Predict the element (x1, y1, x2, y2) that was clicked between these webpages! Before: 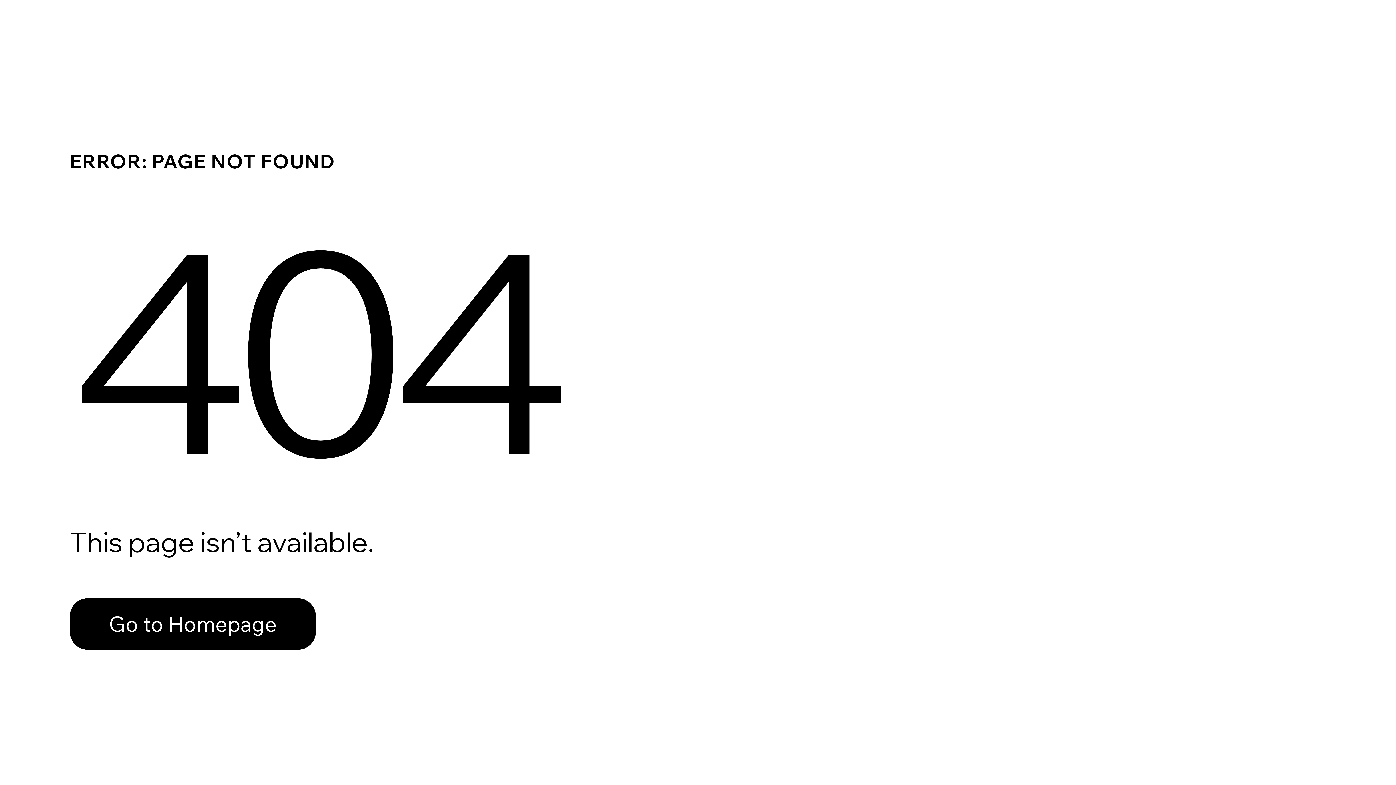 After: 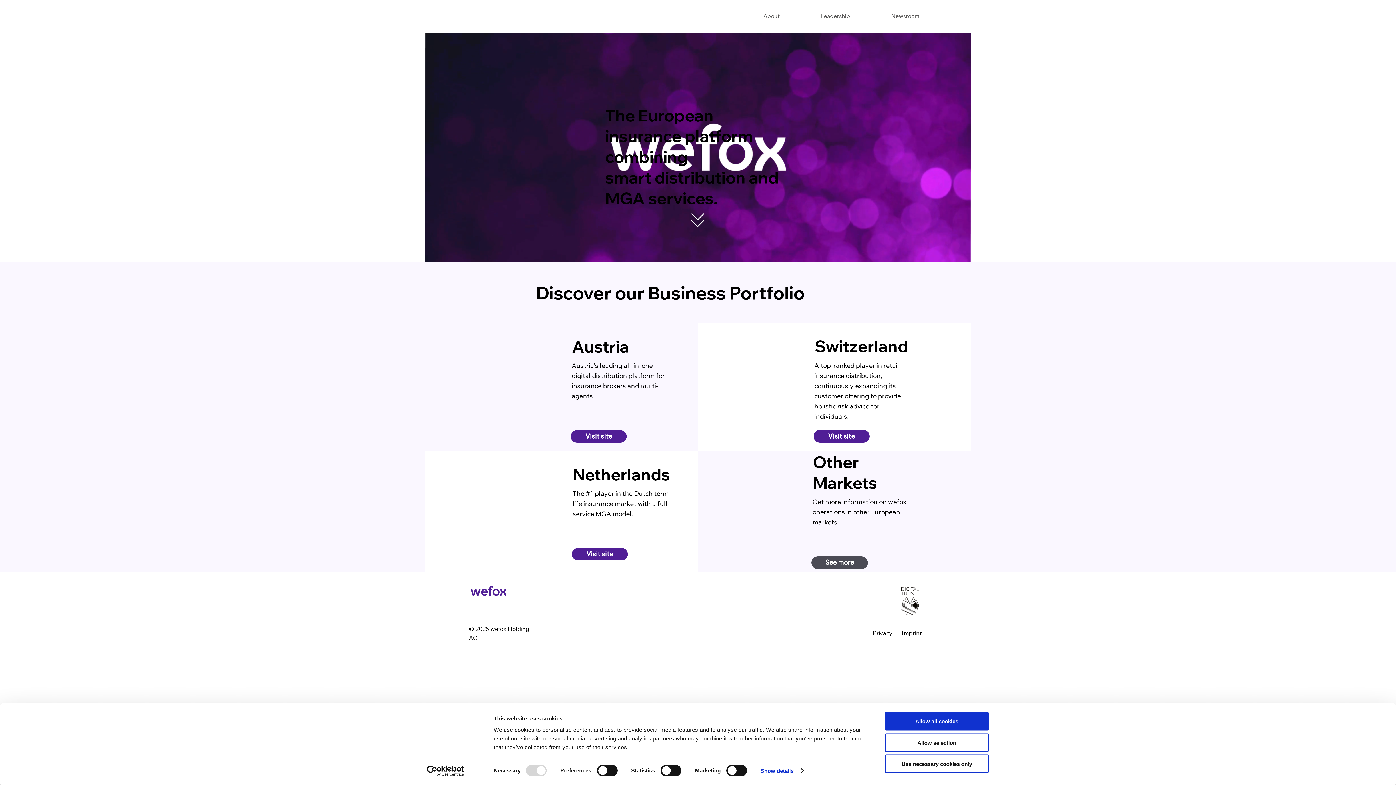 Action: label: Go to Homepage bbox: (69, 582, 768, 659)